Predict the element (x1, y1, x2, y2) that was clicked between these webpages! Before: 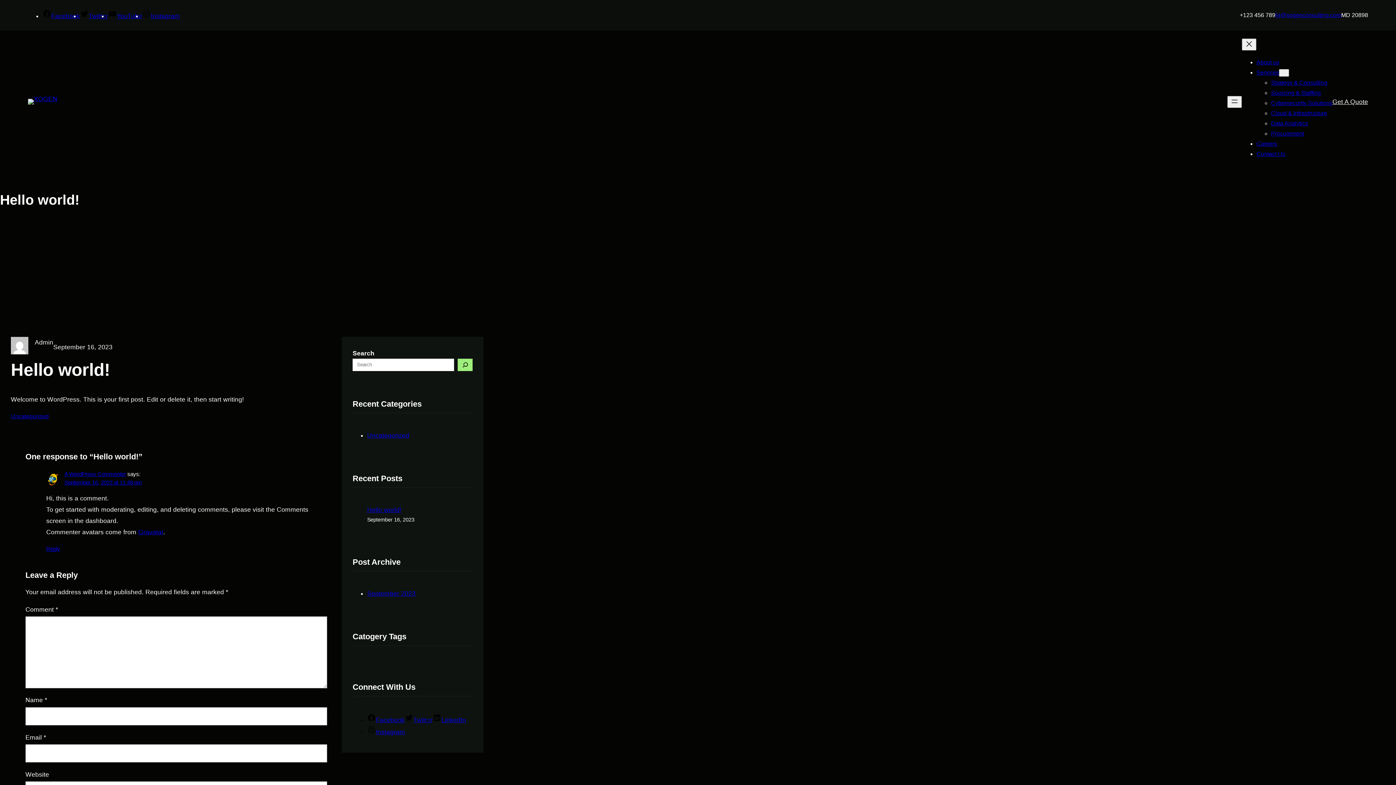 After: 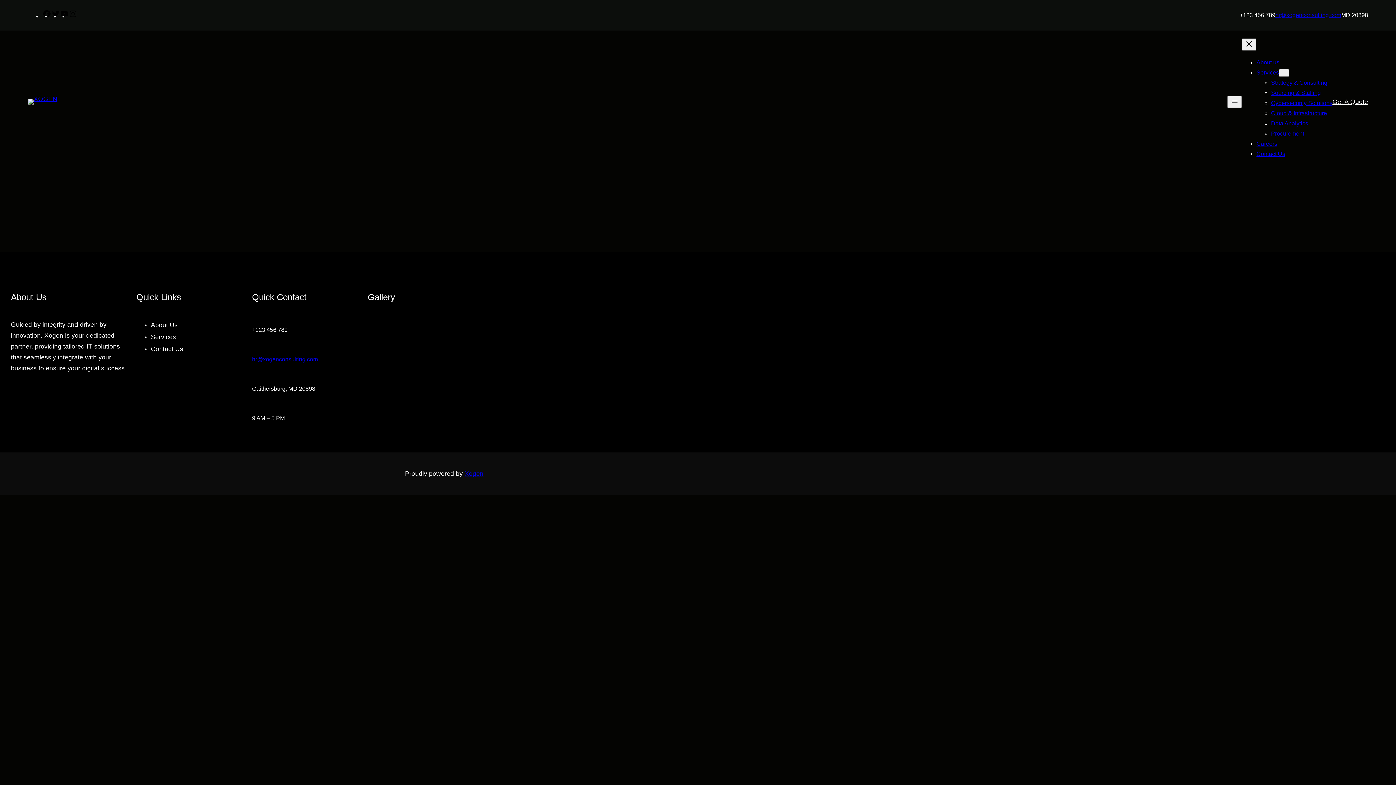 Action: label: Strategy & Consulting bbox: (1271, 79, 1327, 85)